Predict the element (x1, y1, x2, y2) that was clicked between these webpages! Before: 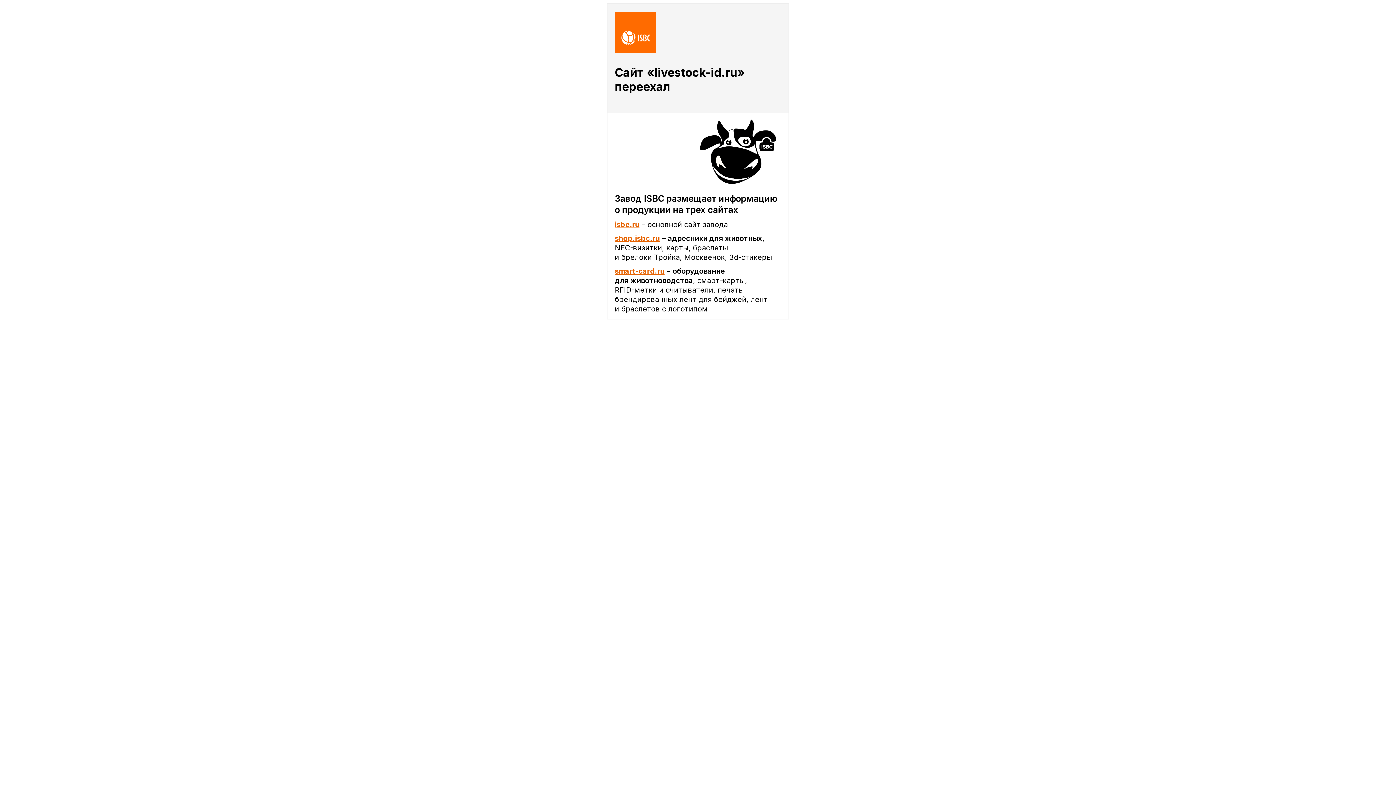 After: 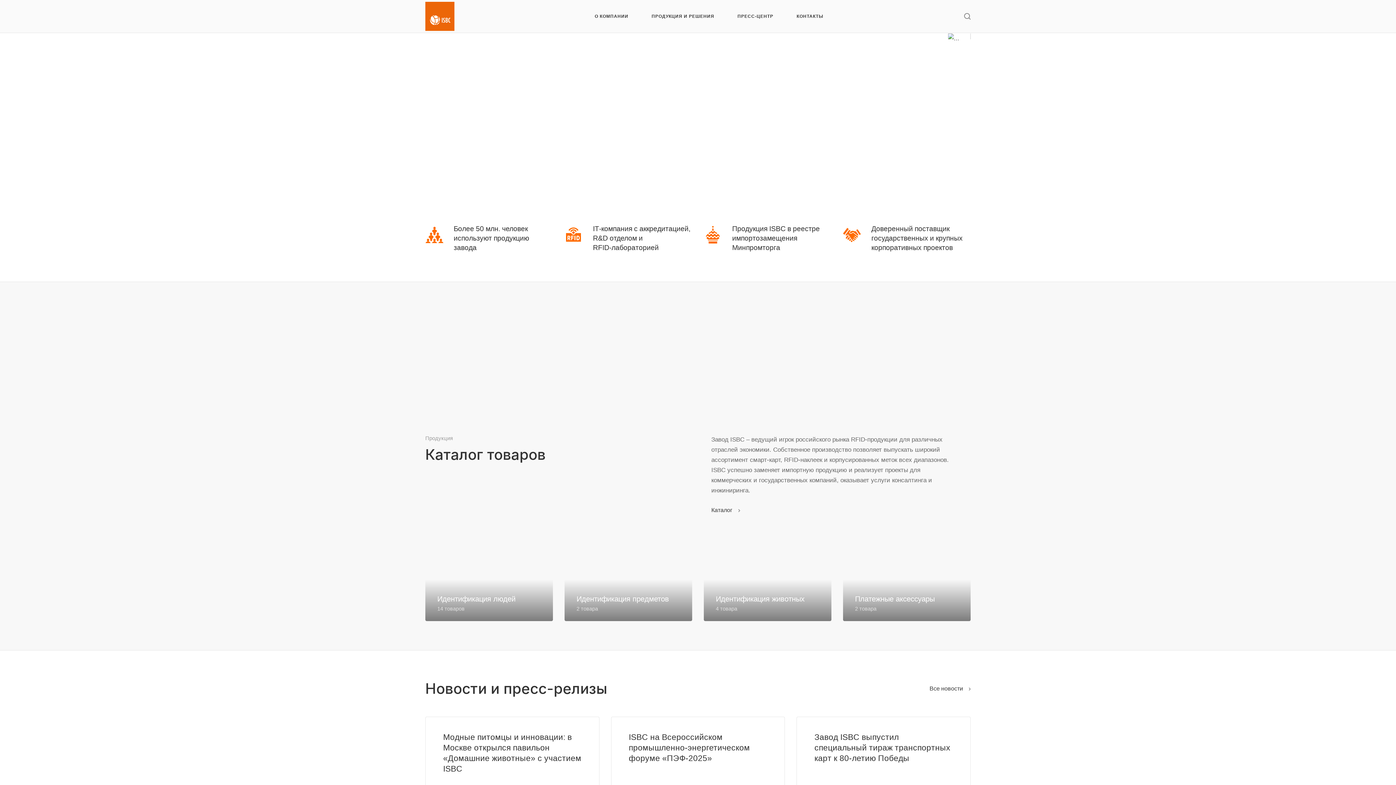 Action: bbox: (614, 220, 639, 229) label: isbc.ru